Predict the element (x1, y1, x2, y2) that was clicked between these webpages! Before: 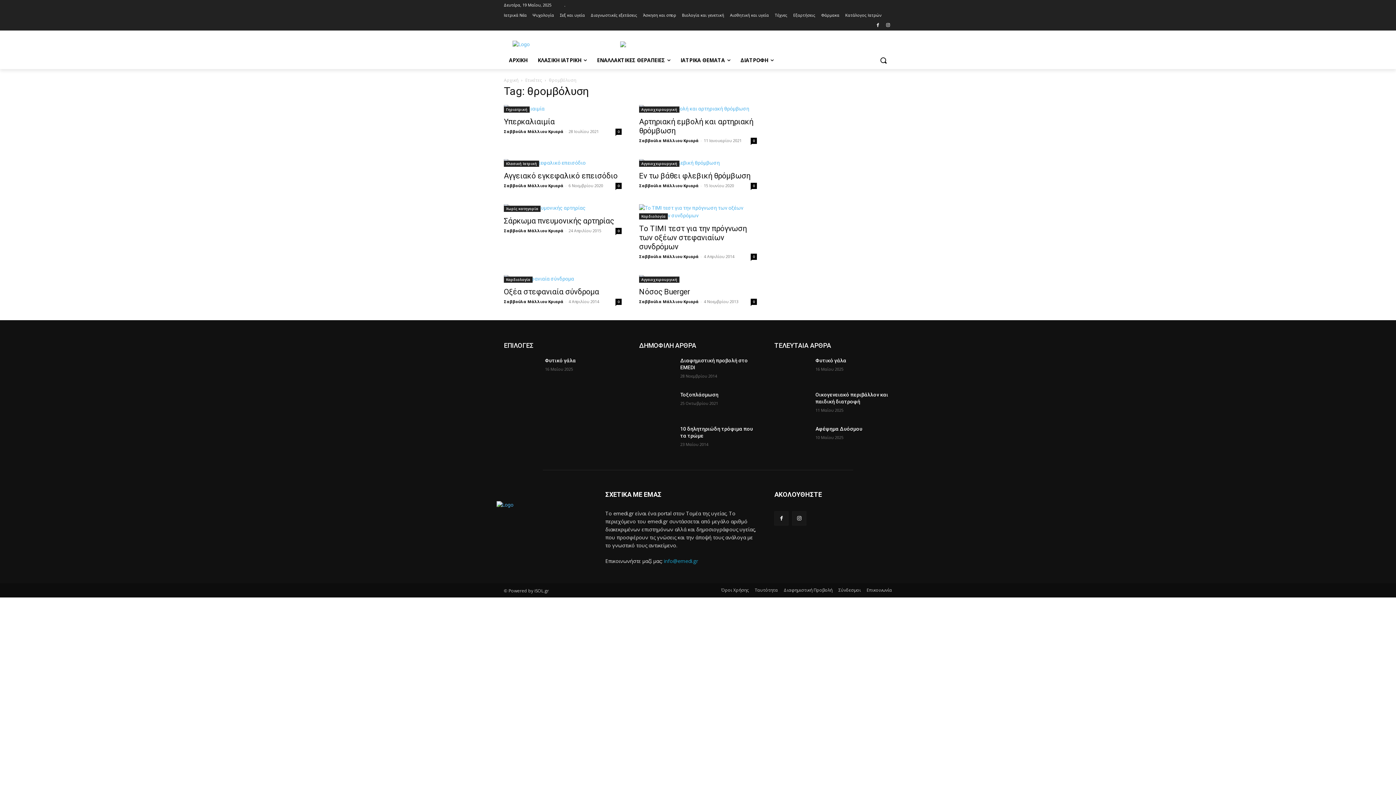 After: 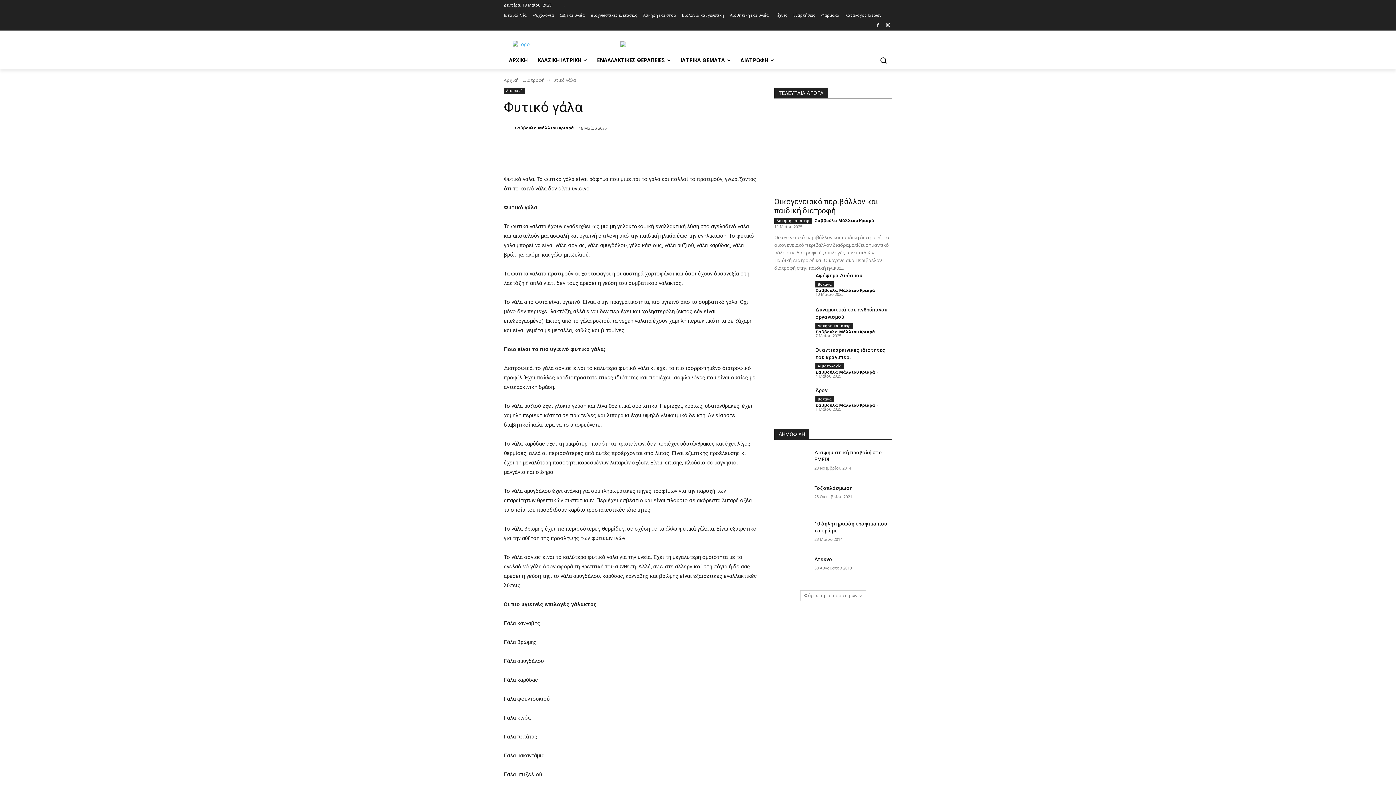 Action: label: Φυτικό γάλα bbox: (815, 357, 846, 363)